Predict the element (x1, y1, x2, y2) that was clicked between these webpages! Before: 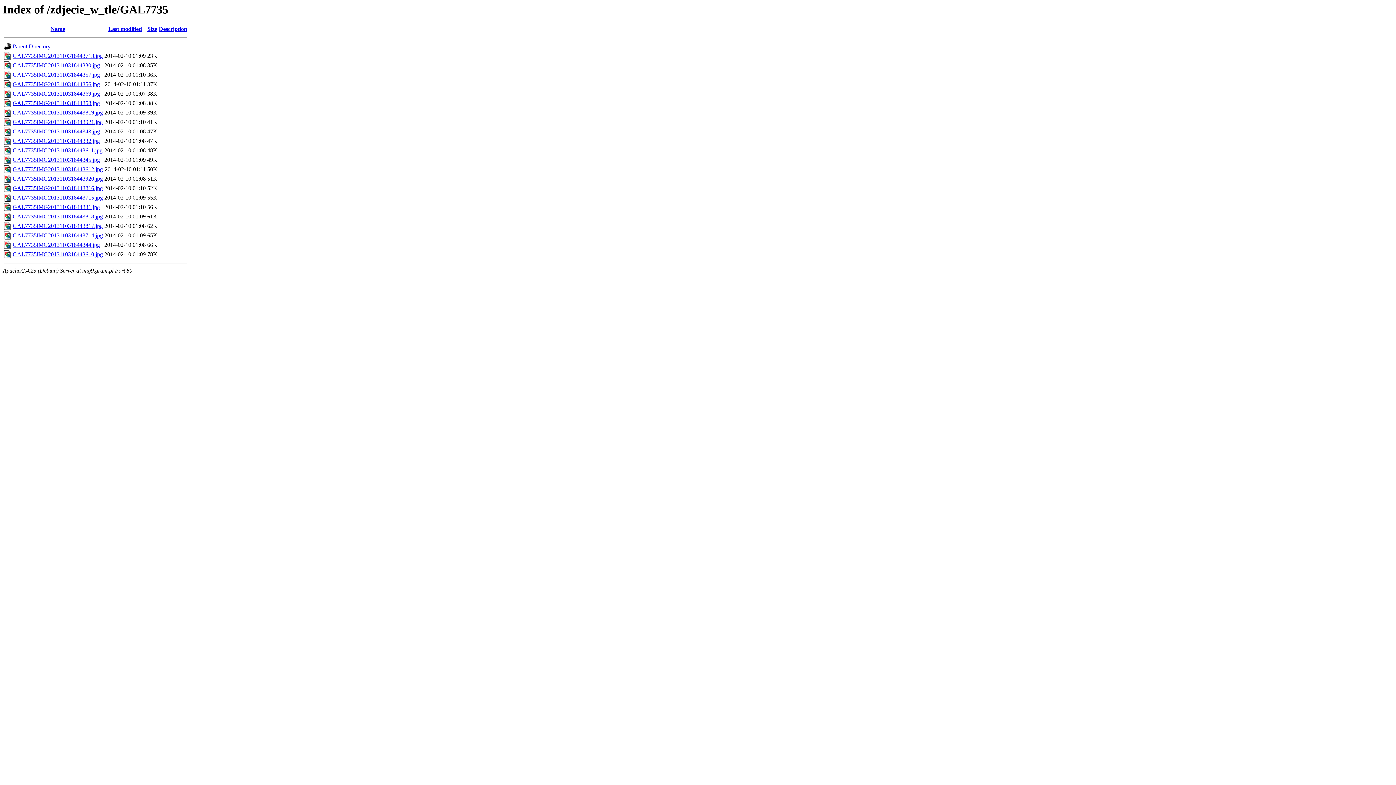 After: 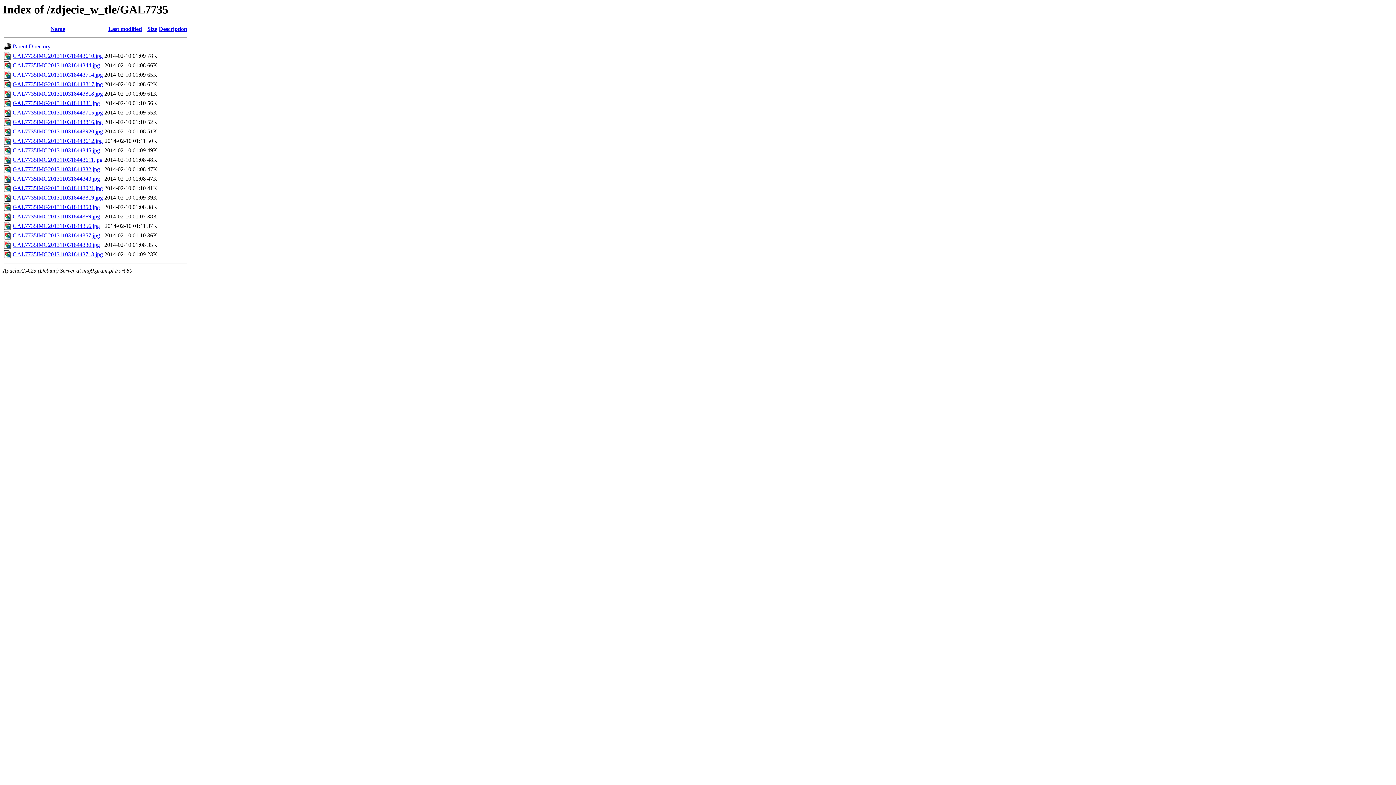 Action: bbox: (147, 25, 157, 32) label: Size